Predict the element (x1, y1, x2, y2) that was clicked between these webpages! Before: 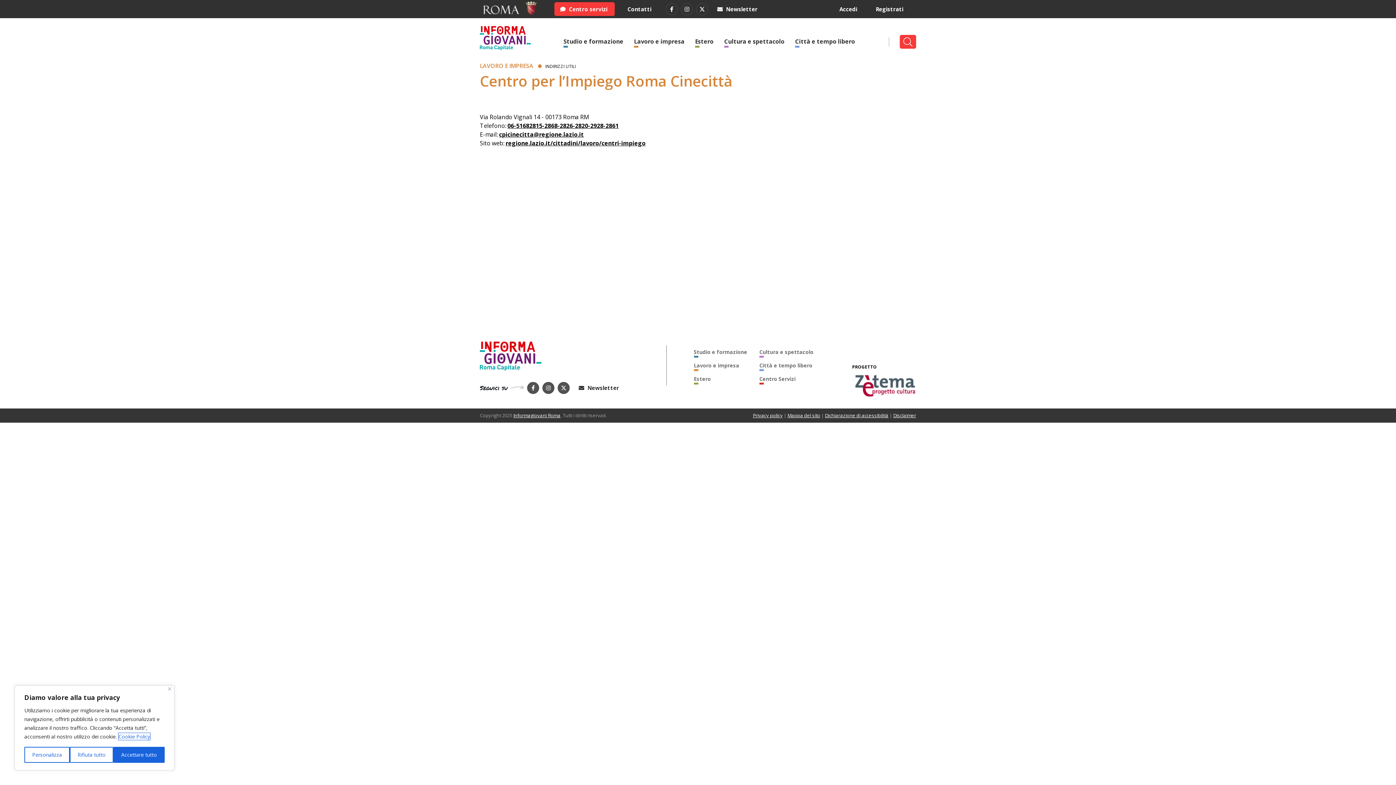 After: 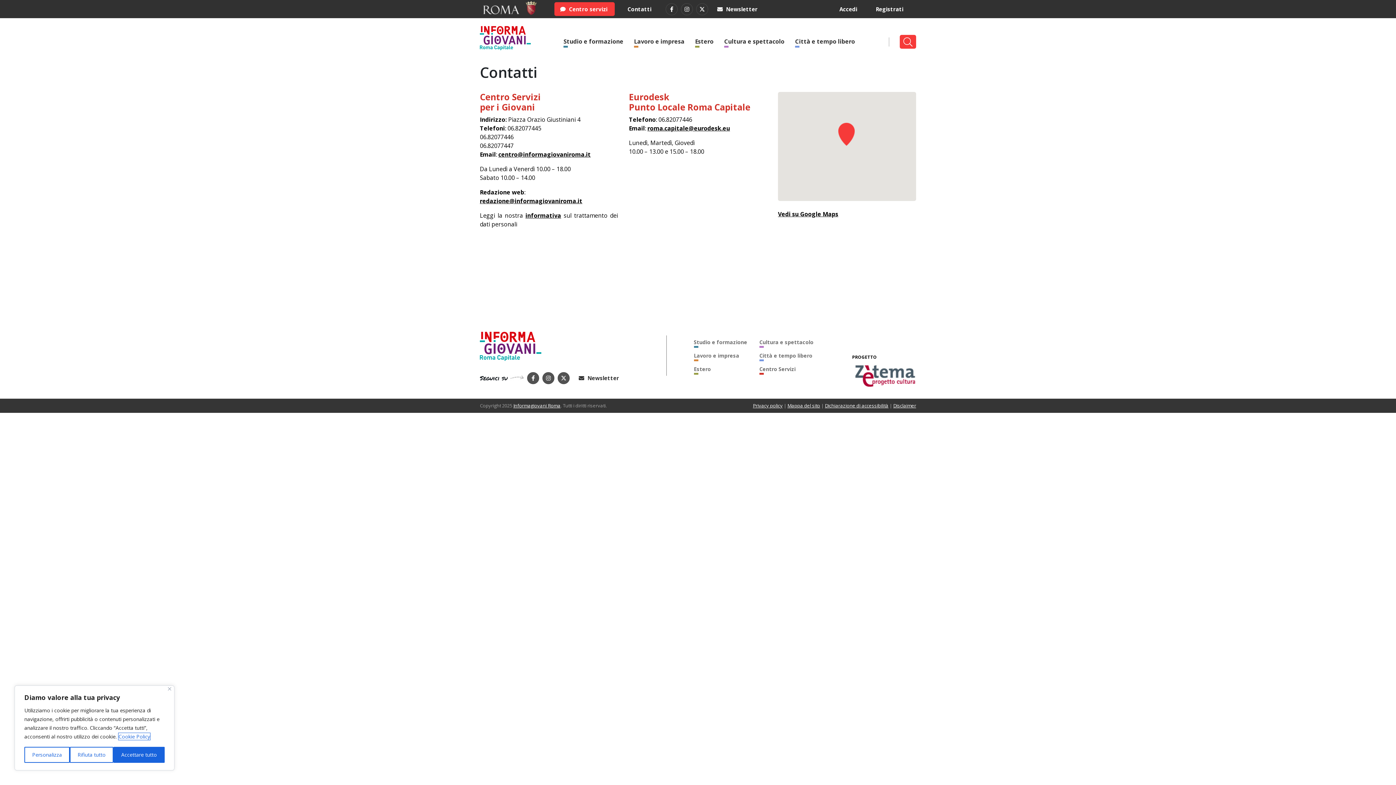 Action: bbox: (621, 2, 658, 16) label: Contatti